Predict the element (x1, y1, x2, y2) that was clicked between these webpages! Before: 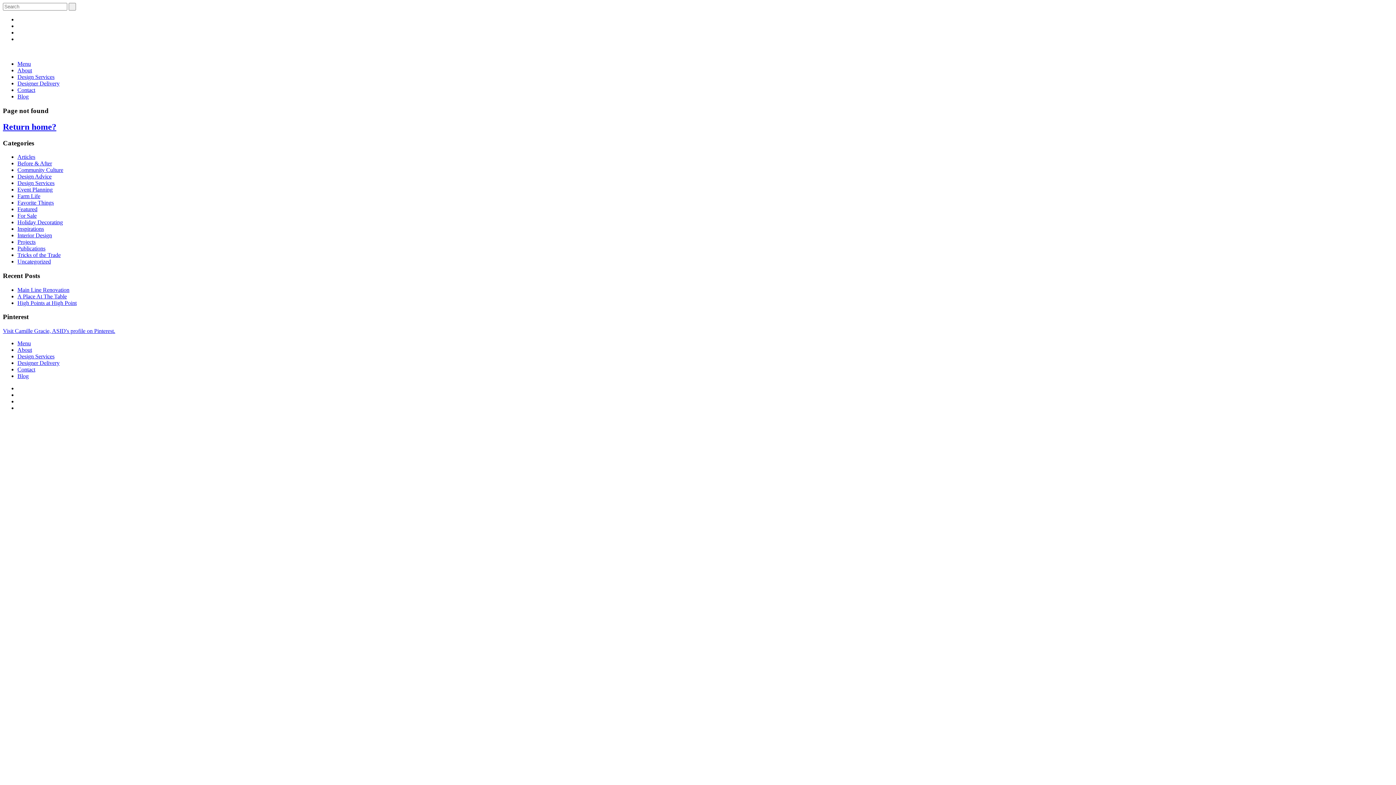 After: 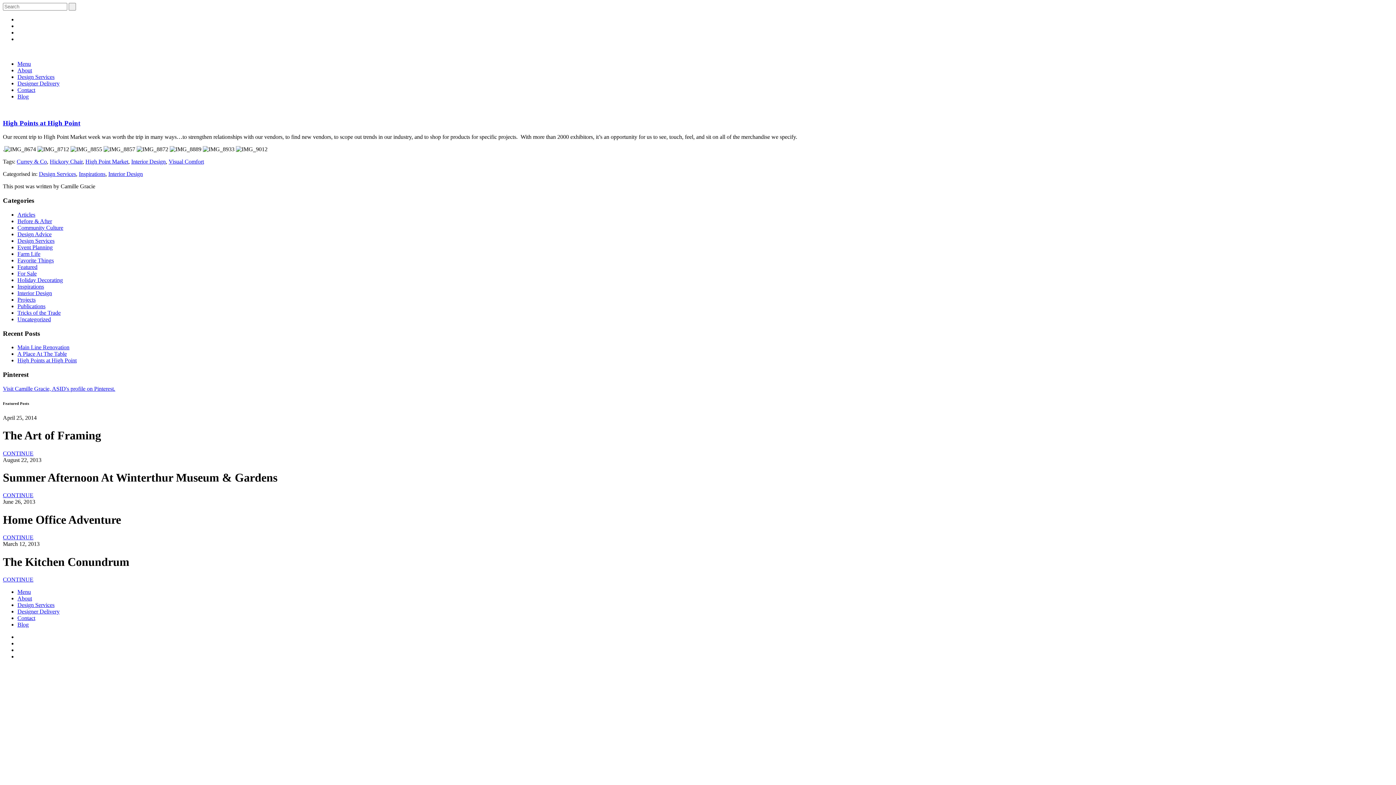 Action: label: High Points at High Point bbox: (17, 299, 76, 306)